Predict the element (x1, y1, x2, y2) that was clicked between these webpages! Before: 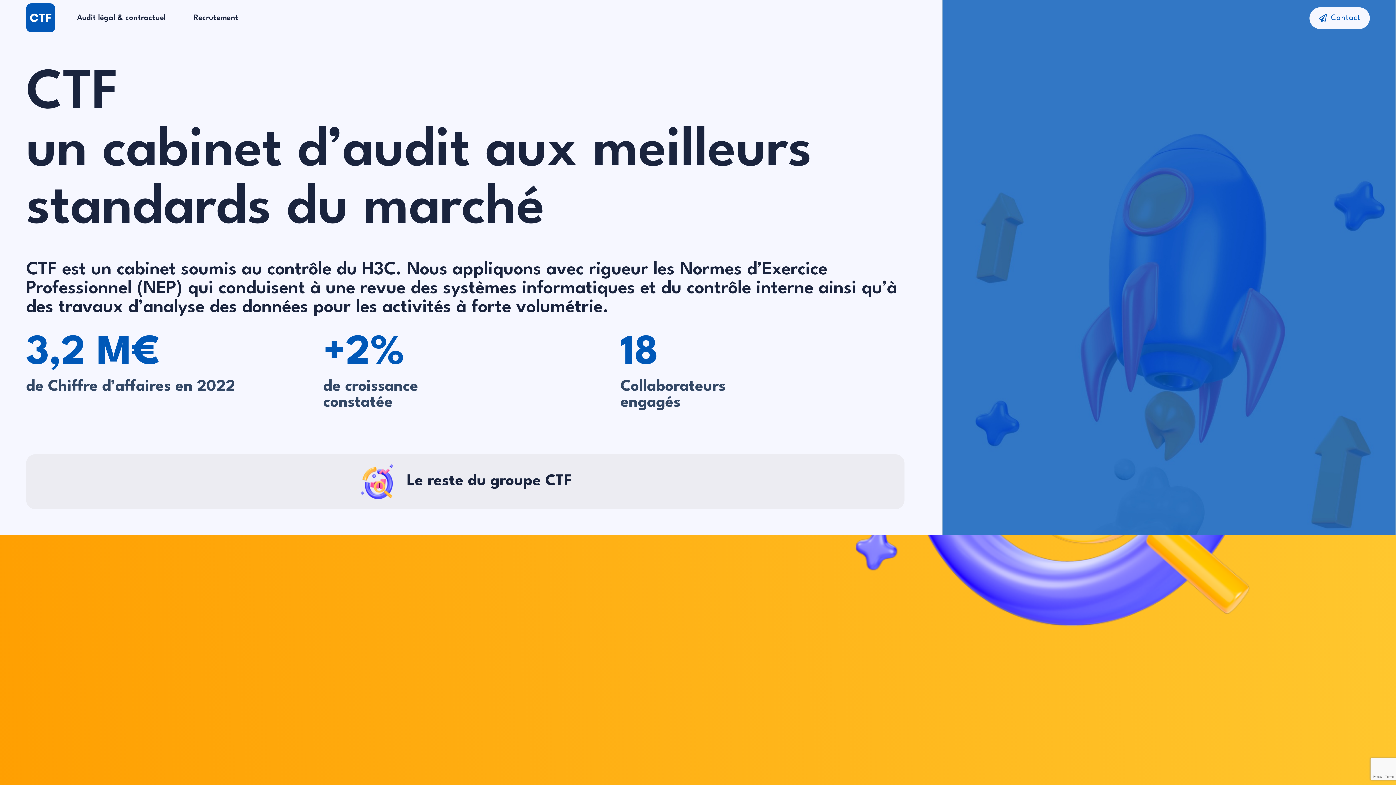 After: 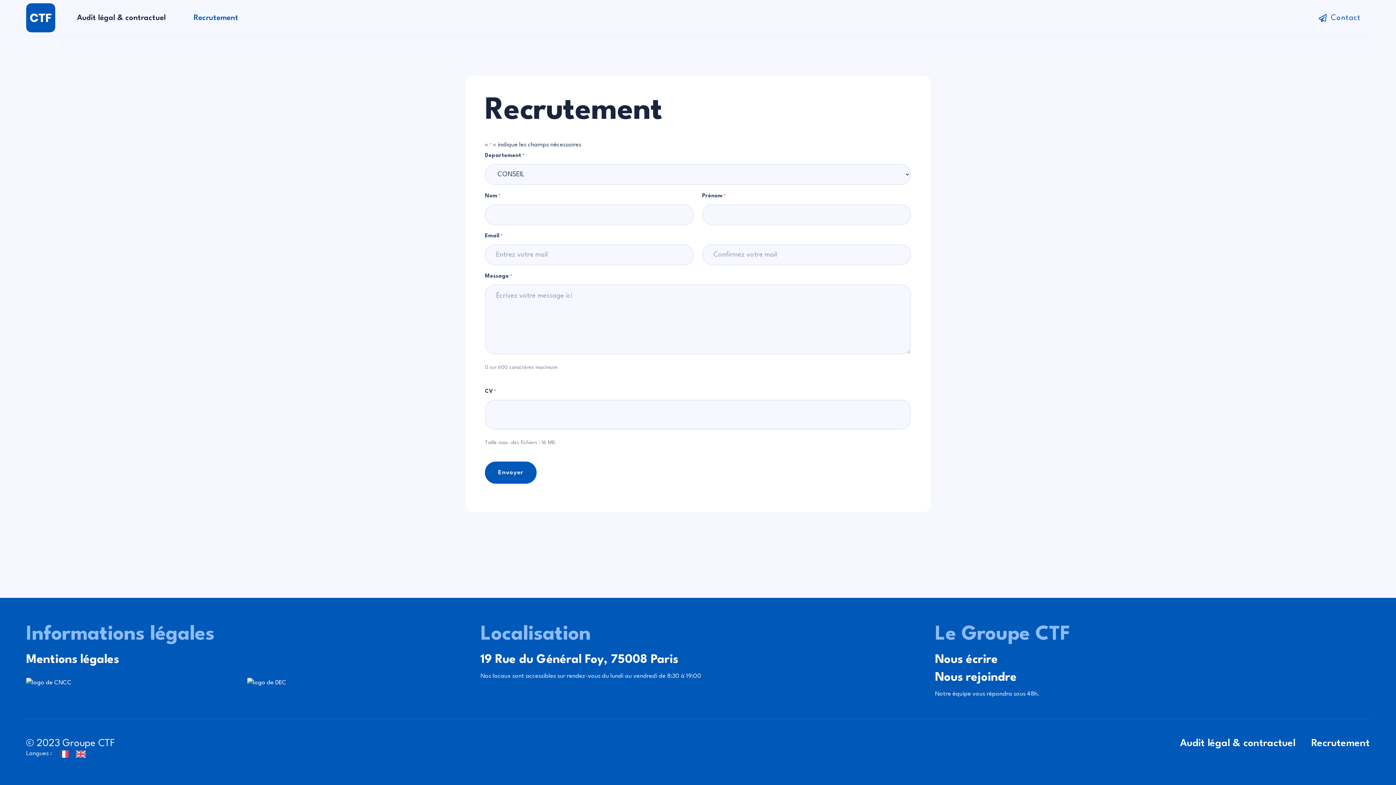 Action: label: Recrutement bbox: (179, 8, 252, 27)